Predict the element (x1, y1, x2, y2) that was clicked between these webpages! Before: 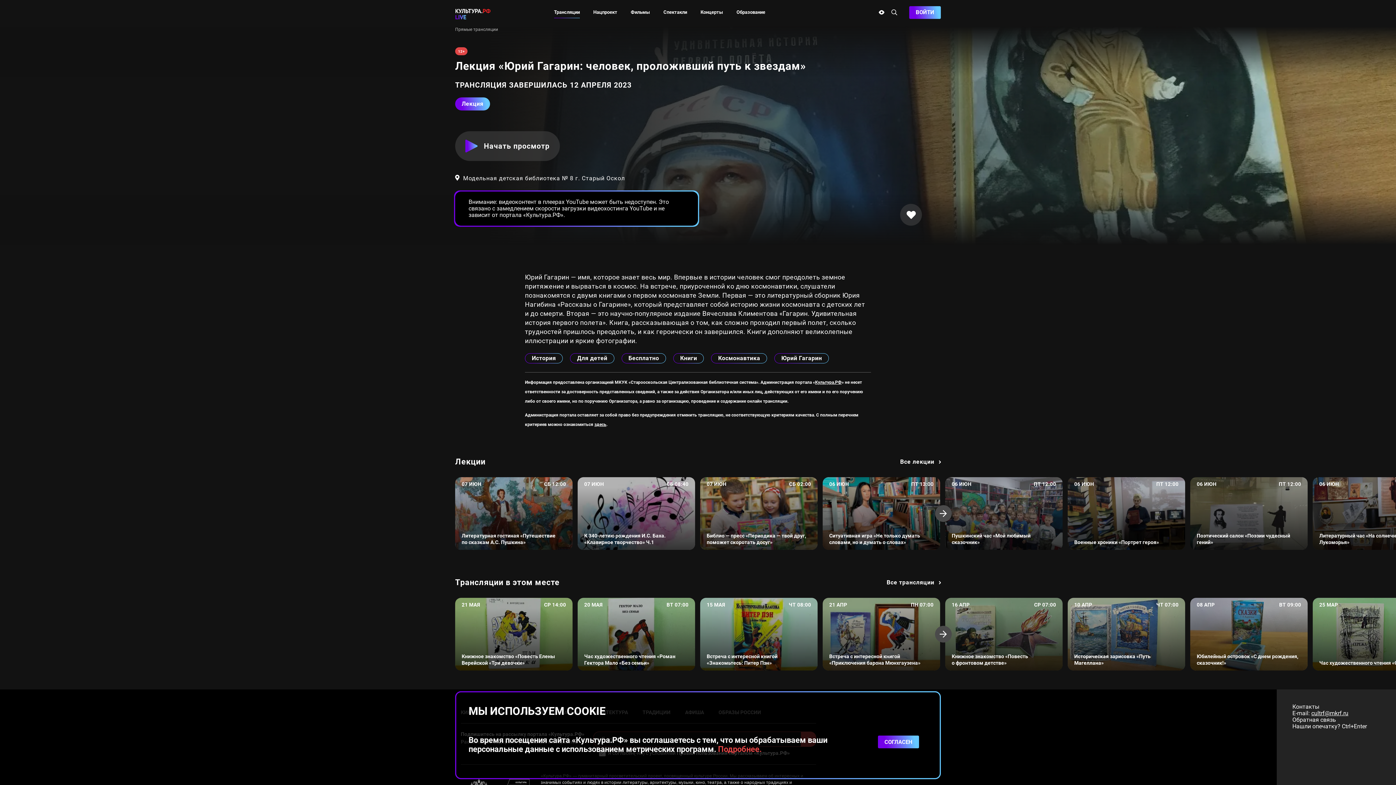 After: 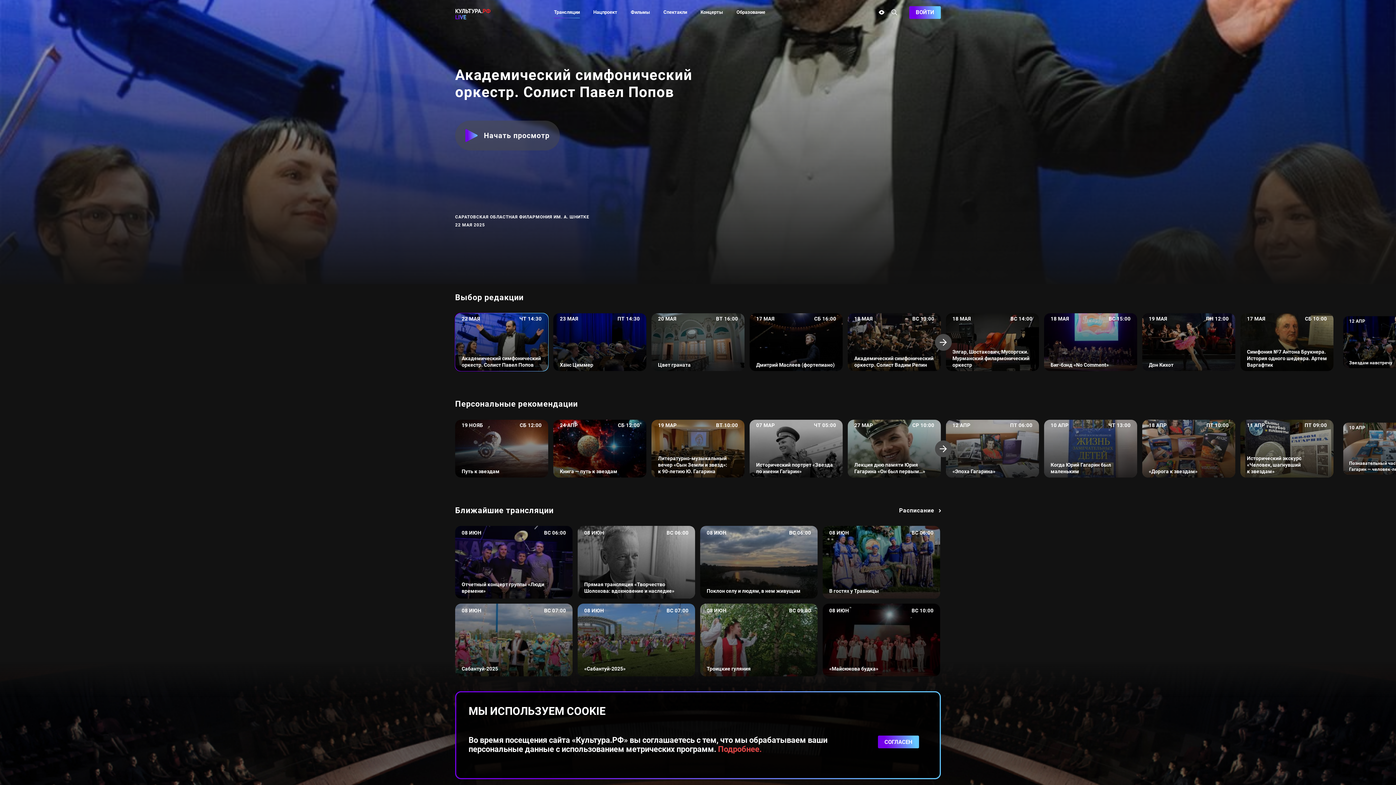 Action: label: Прямые трансляции bbox: (455, 26, 498, 32)